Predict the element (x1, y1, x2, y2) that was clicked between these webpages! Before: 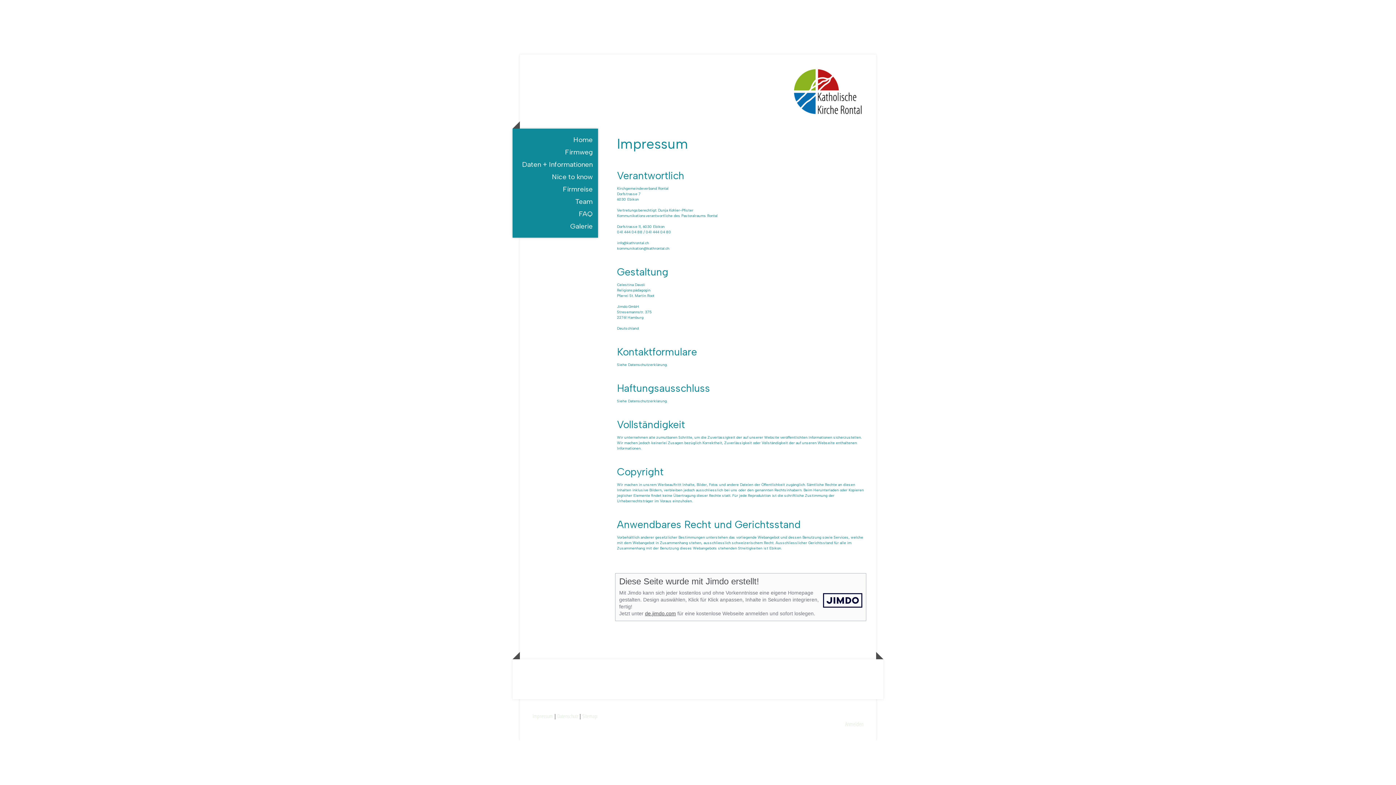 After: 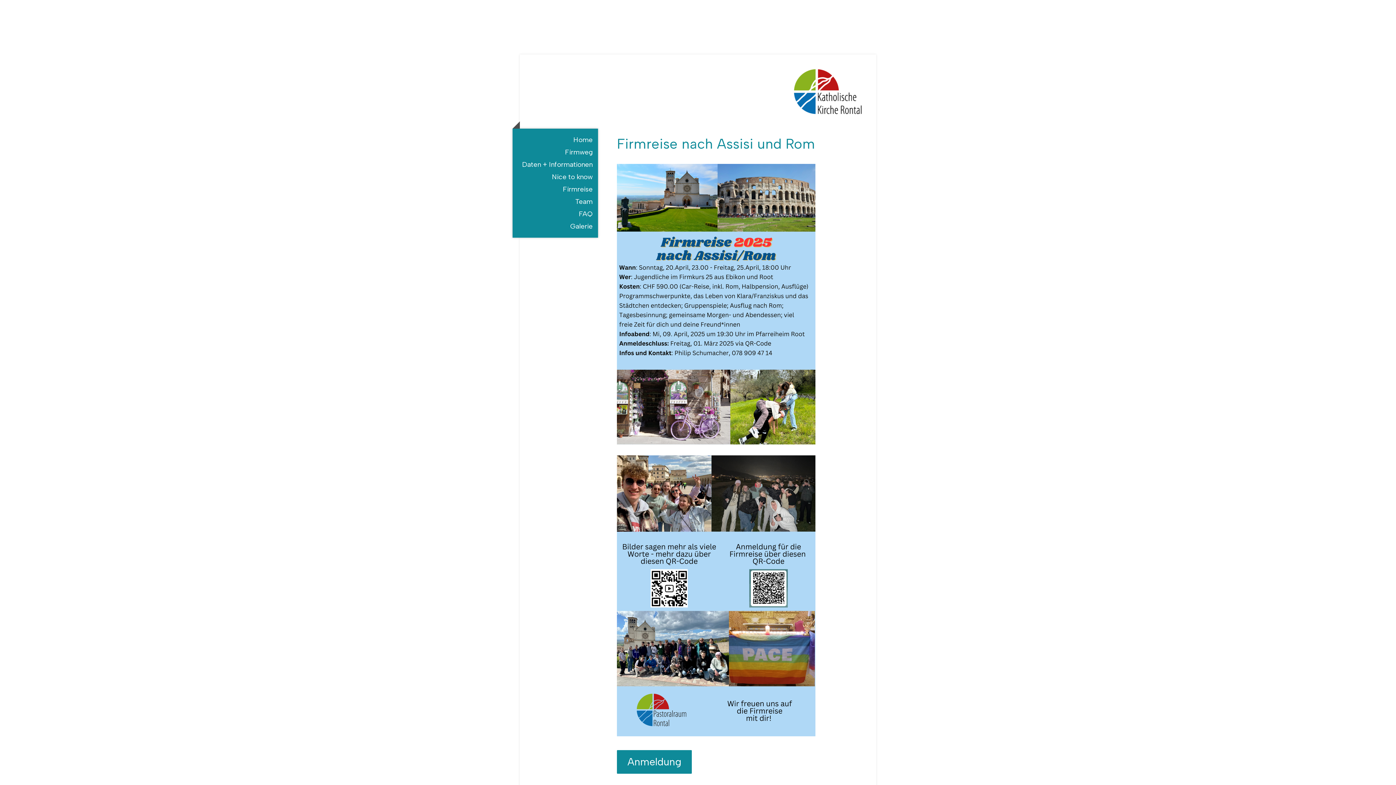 Action: label: Firmreise bbox: (512, 183, 598, 195)